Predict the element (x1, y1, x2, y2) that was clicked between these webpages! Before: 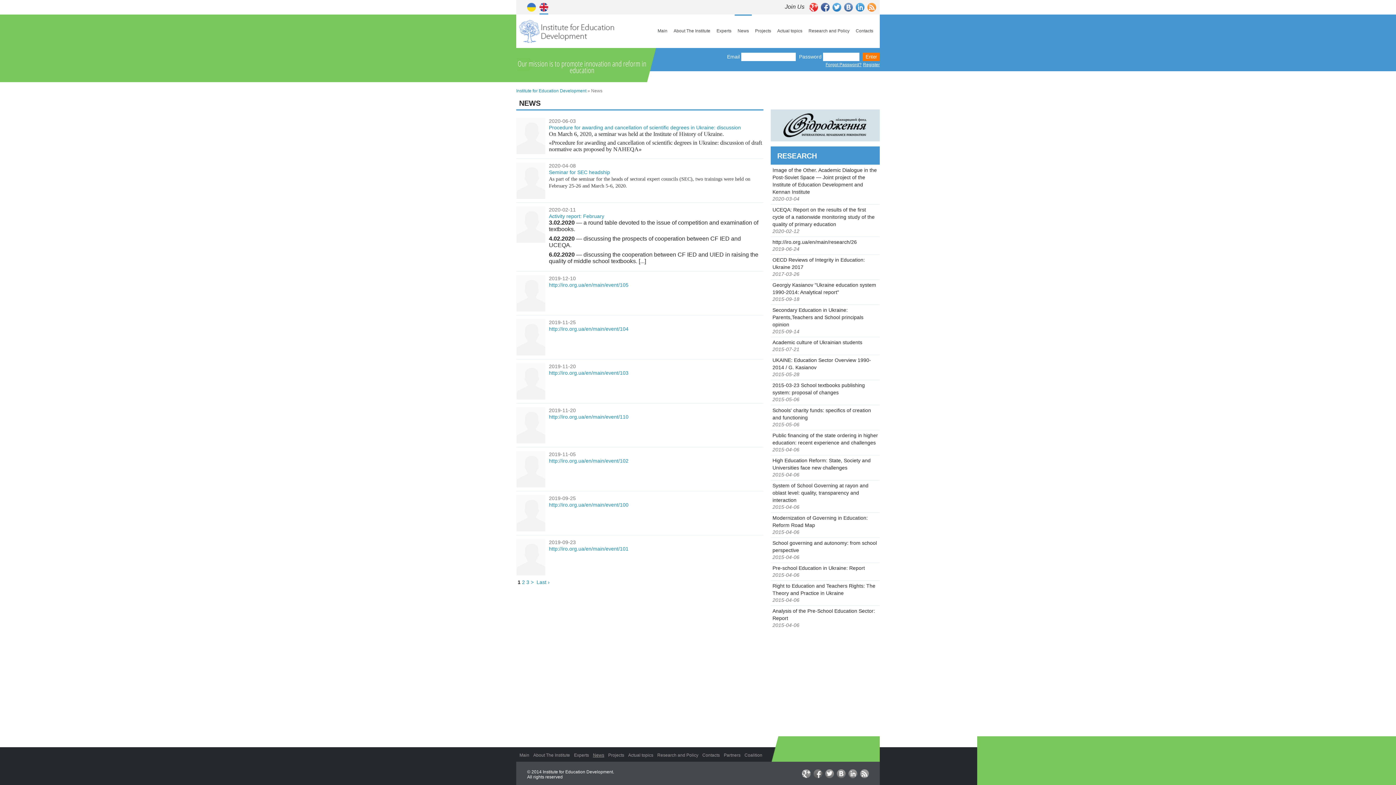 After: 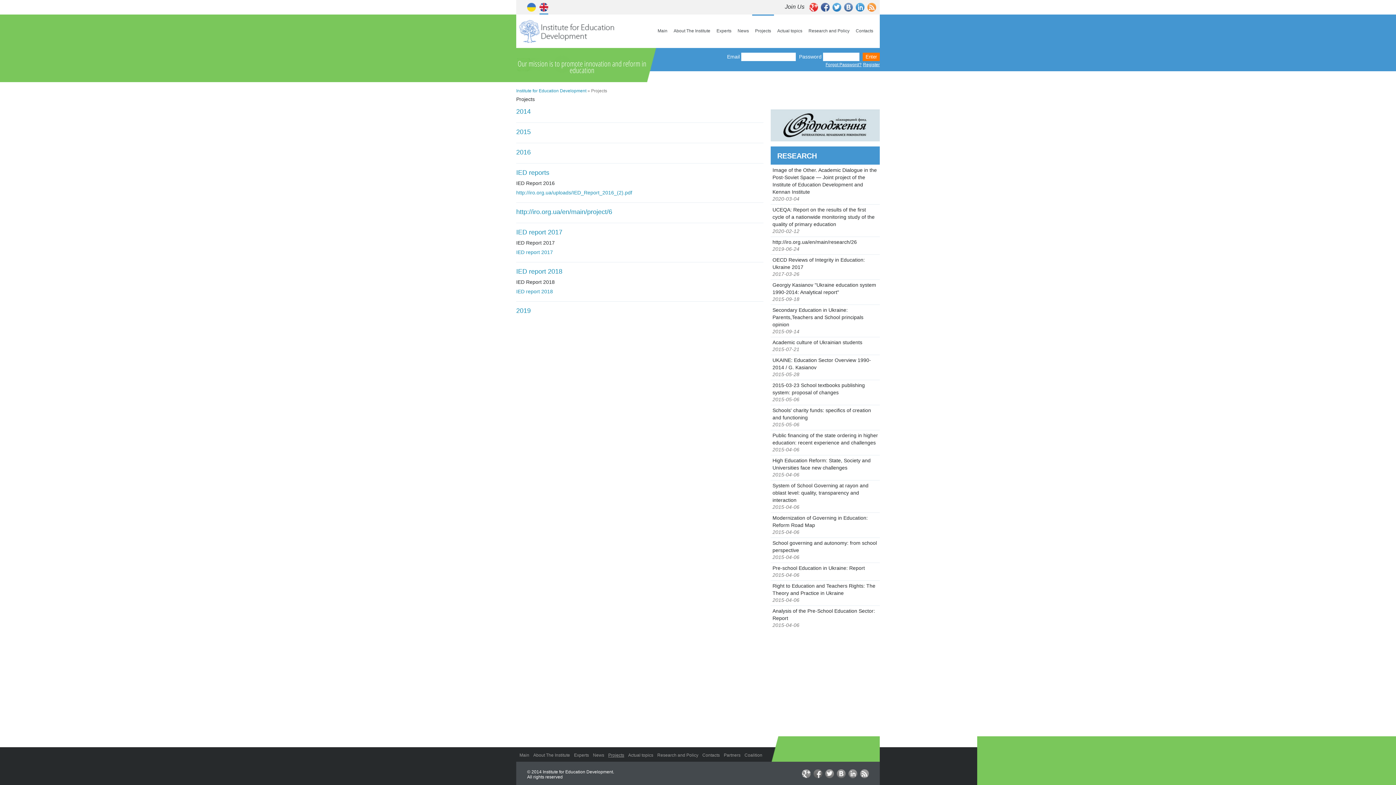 Action: label: Projects bbox: (606, 747, 626, 761)